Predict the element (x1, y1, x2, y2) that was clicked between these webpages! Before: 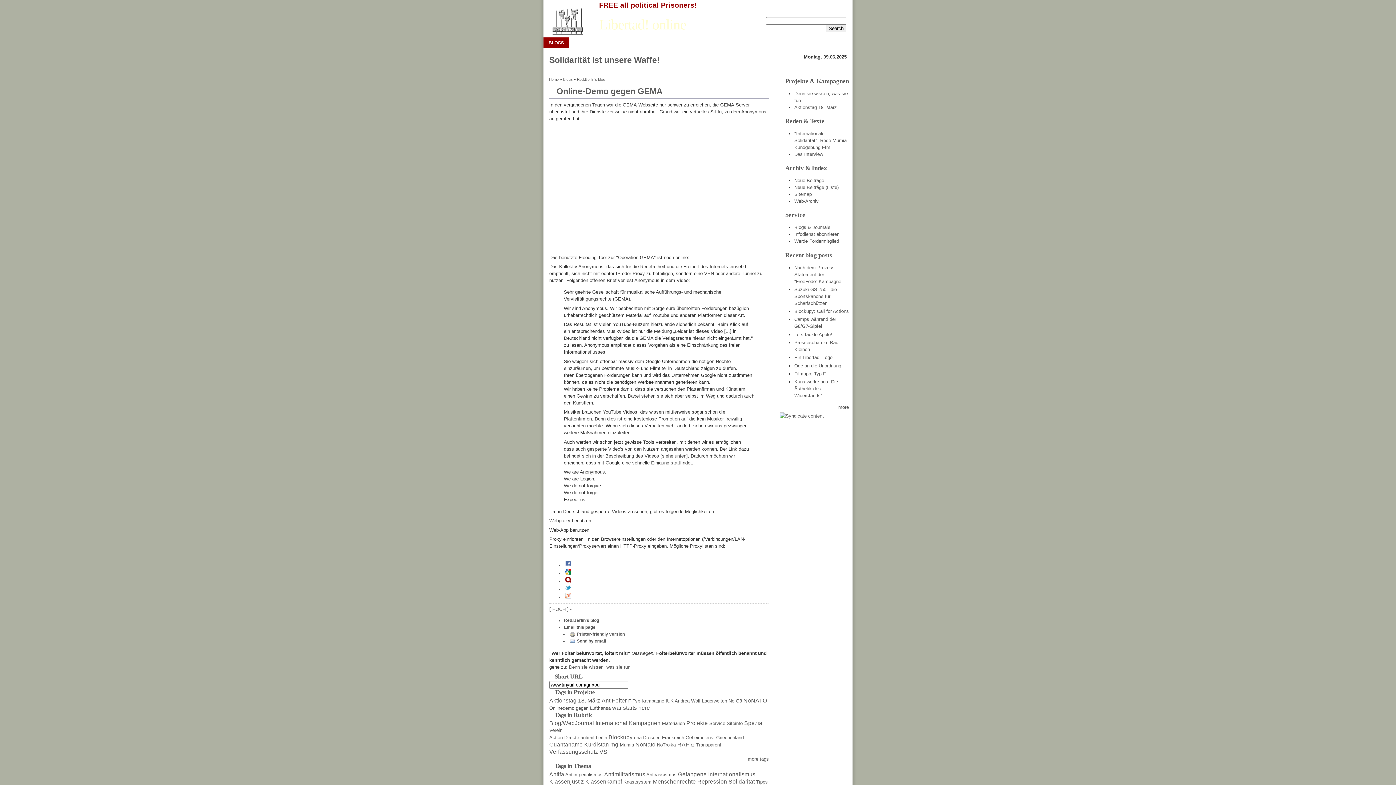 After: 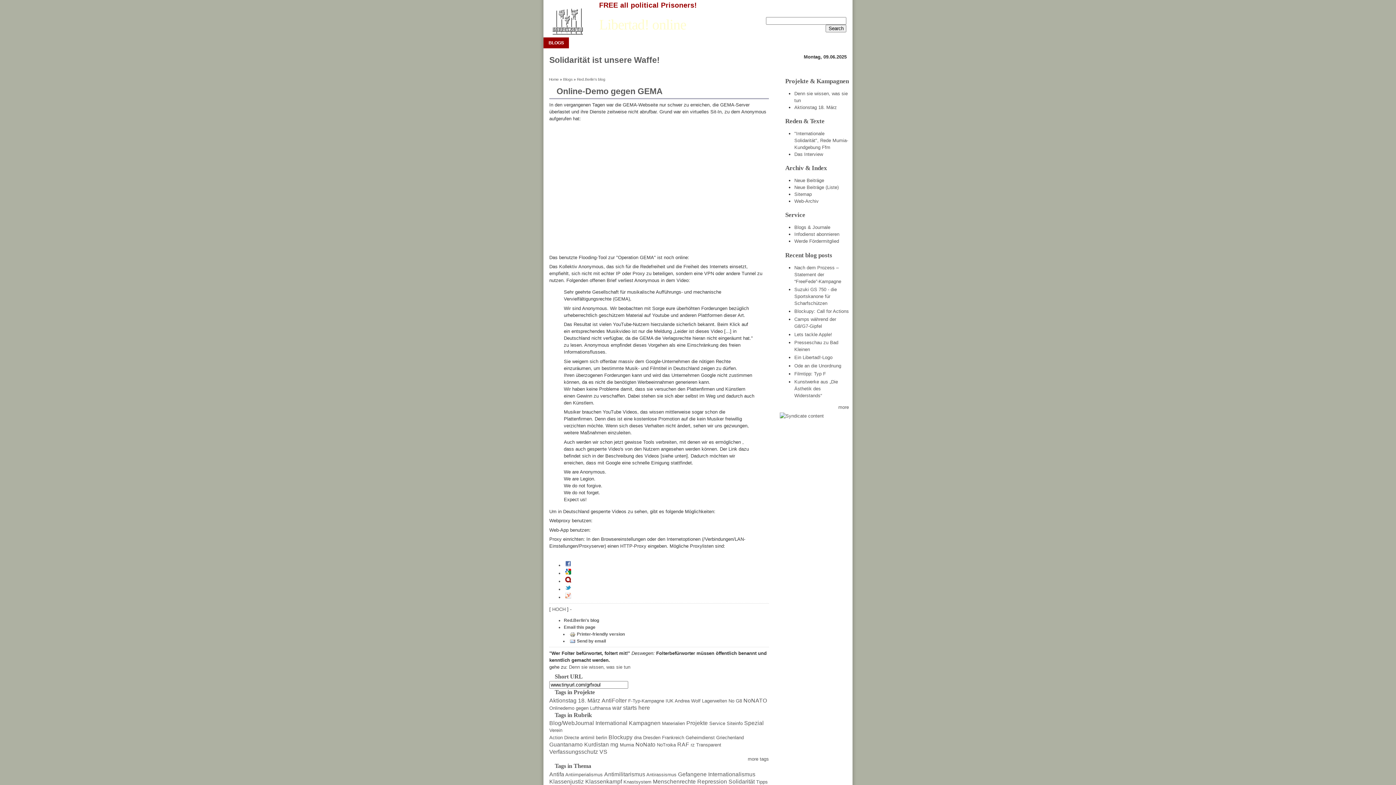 Action: bbox: (564, 570, 572, 576)